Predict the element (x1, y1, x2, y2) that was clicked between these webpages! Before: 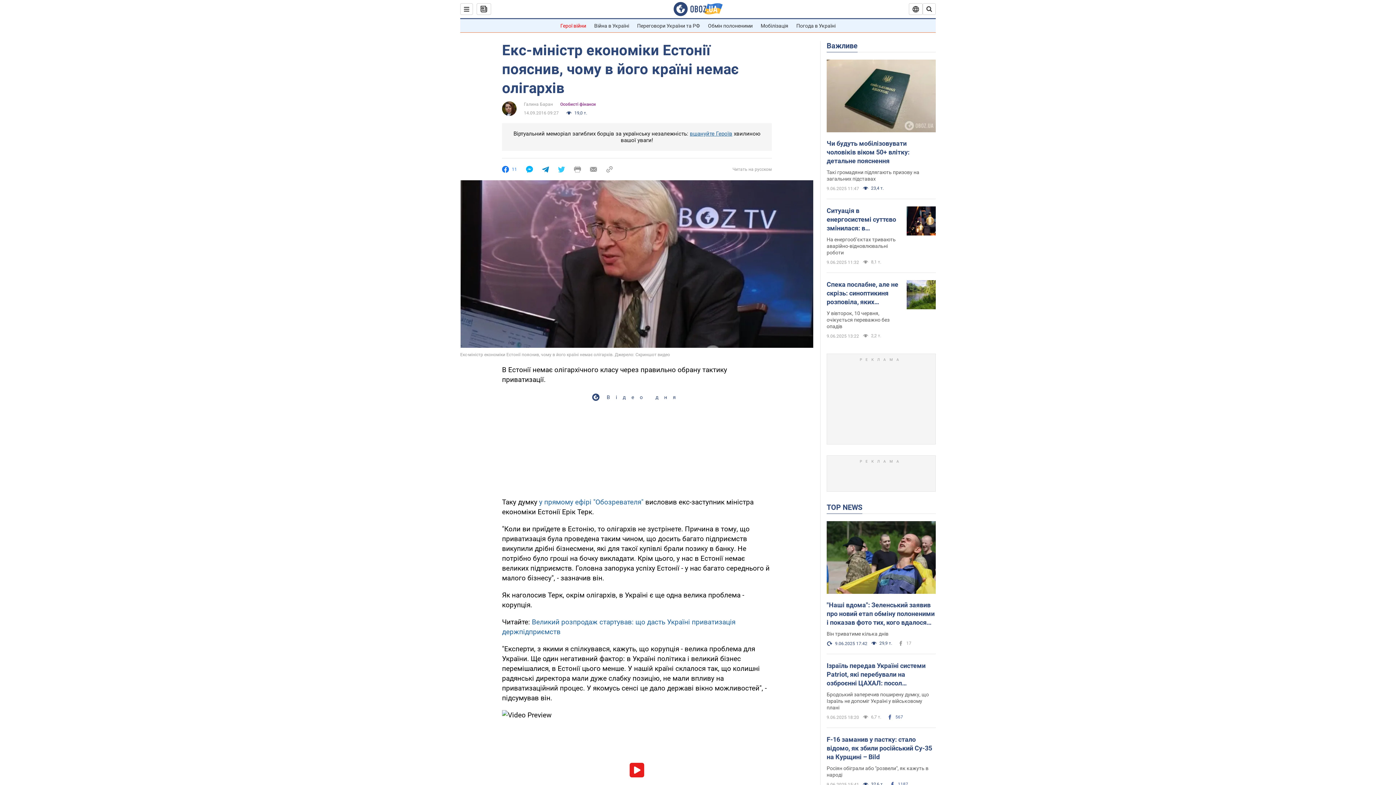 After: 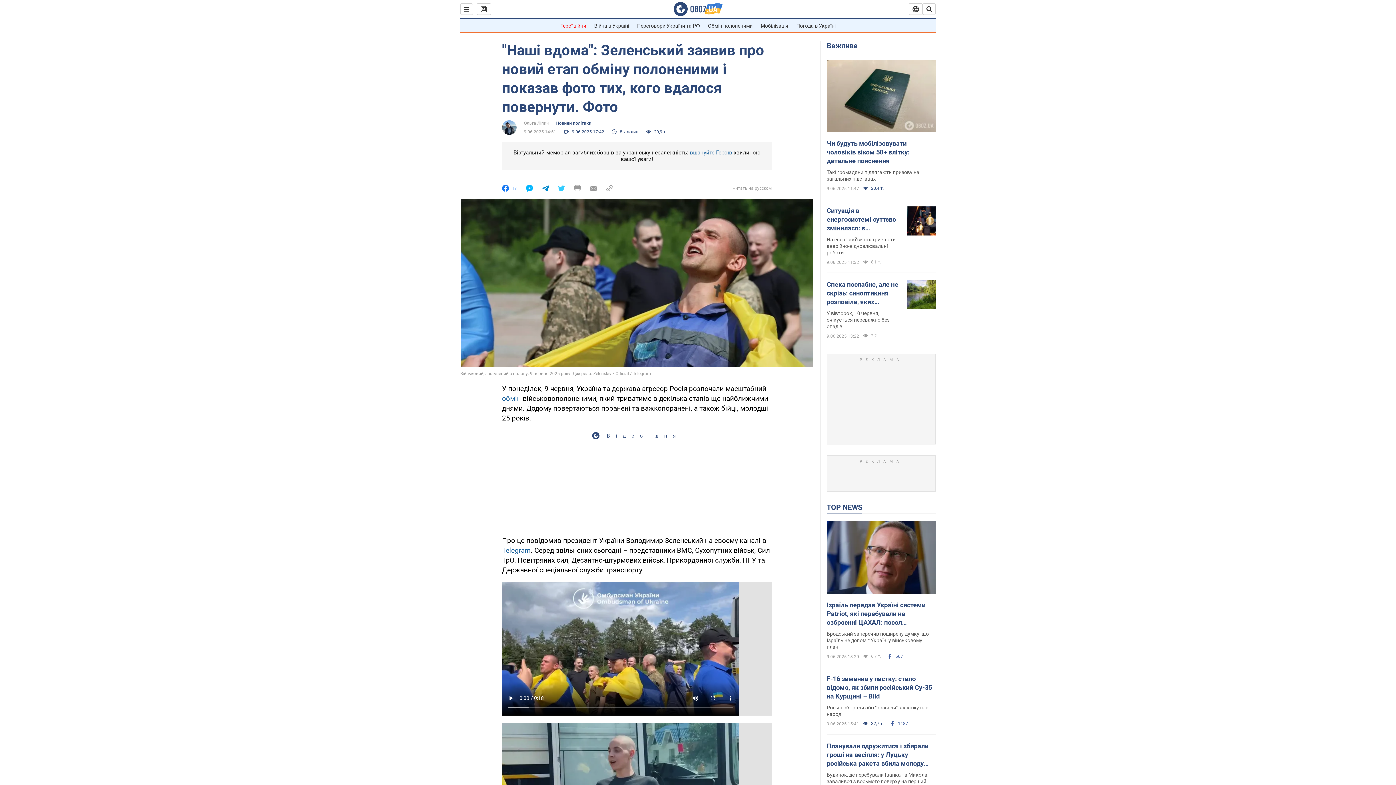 Action: bbox: (826, 601, 936, 627) label: "Наші вдома": Зеленський заявив про новий етап обміну полоненими і показав фото тих, кого вдалося повернути. Фото